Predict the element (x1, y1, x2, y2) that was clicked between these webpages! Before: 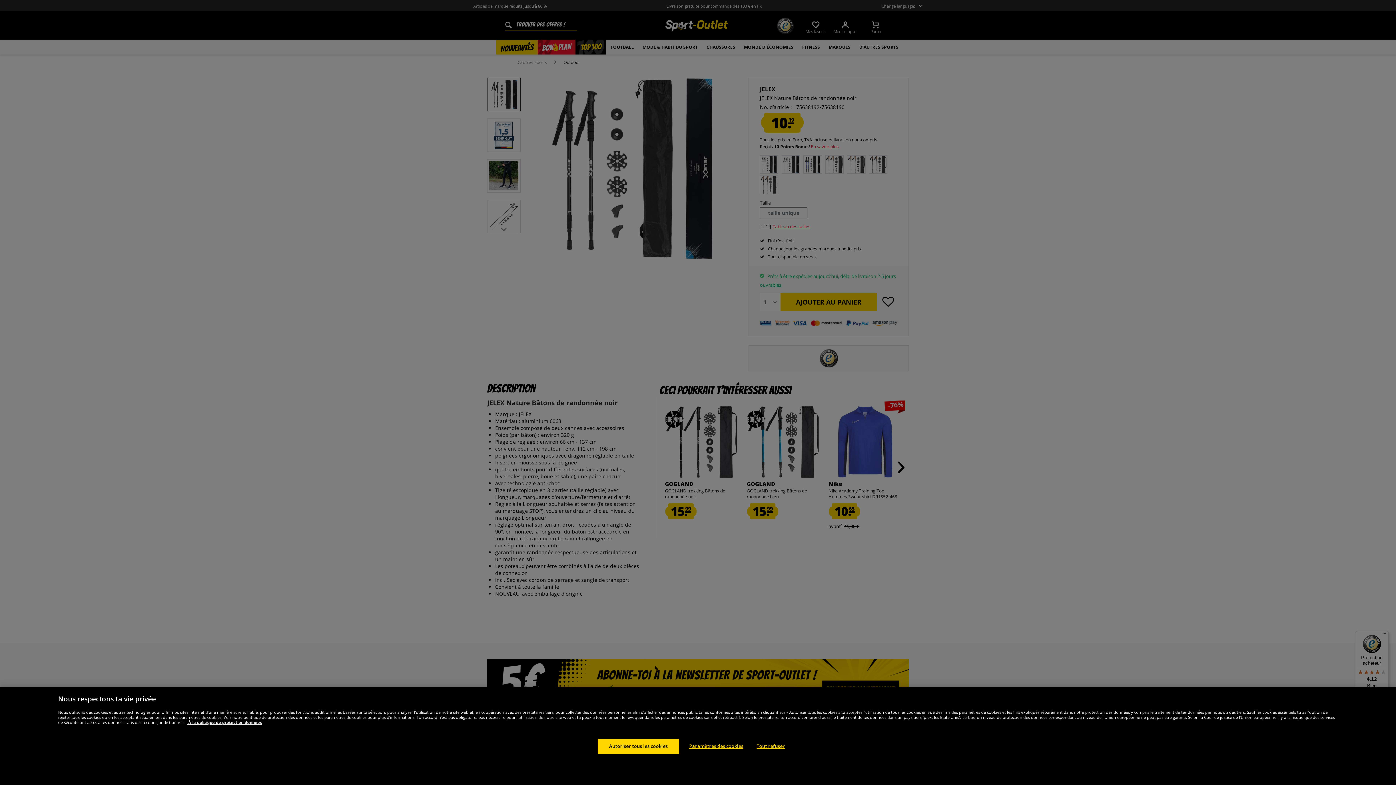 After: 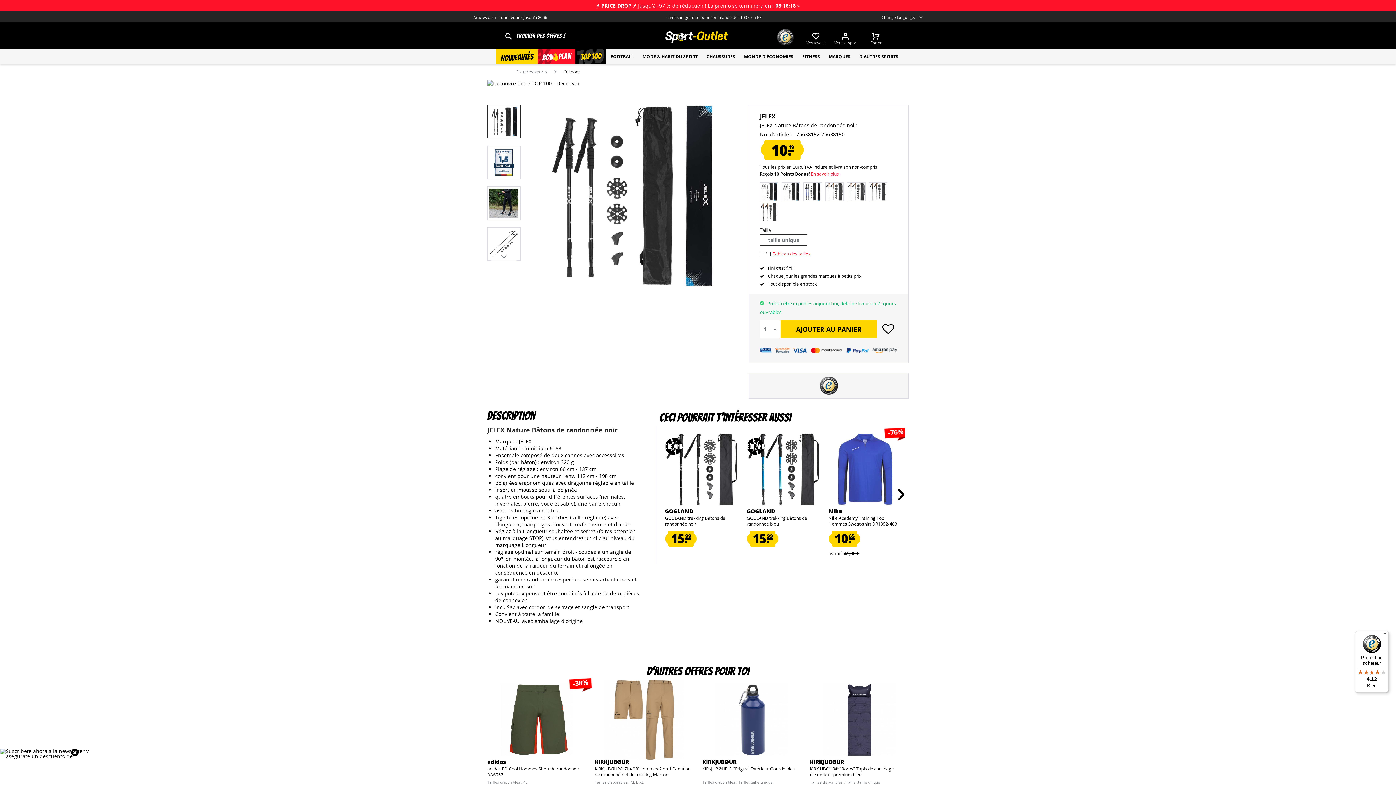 Action: label: Autoriser tous les cookies bbox: (597, 739, 679, 754)